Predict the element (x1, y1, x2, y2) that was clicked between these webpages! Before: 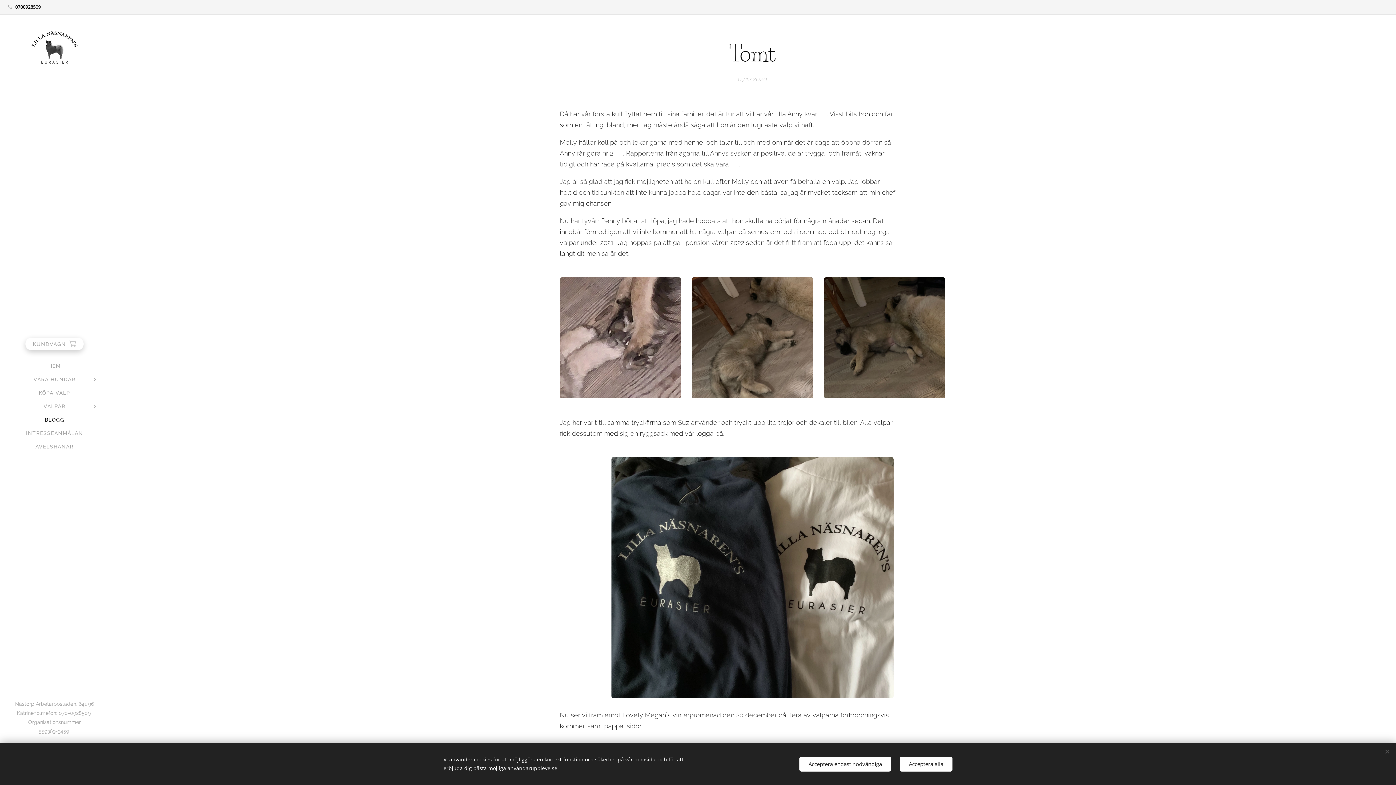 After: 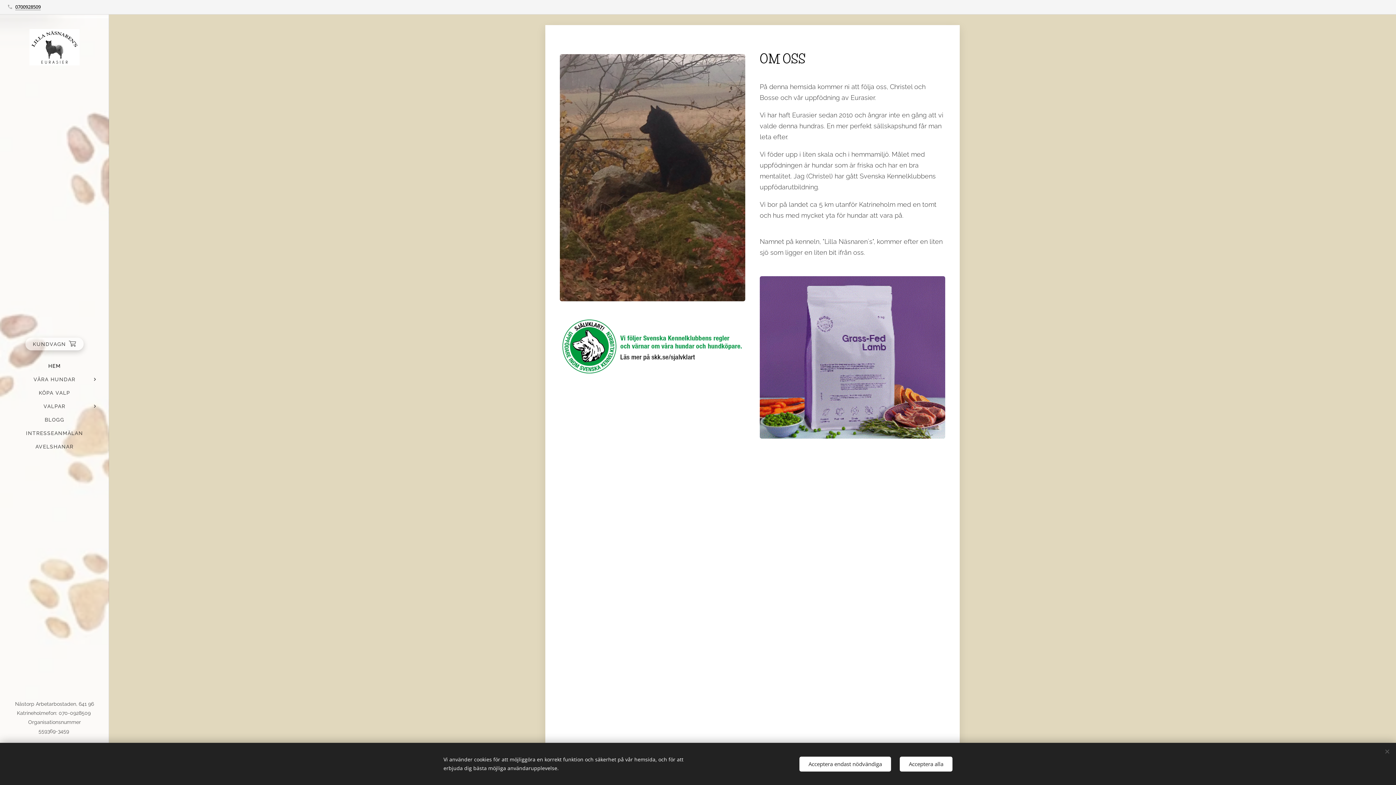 Action: bbox: (10, 29, 98, 94)